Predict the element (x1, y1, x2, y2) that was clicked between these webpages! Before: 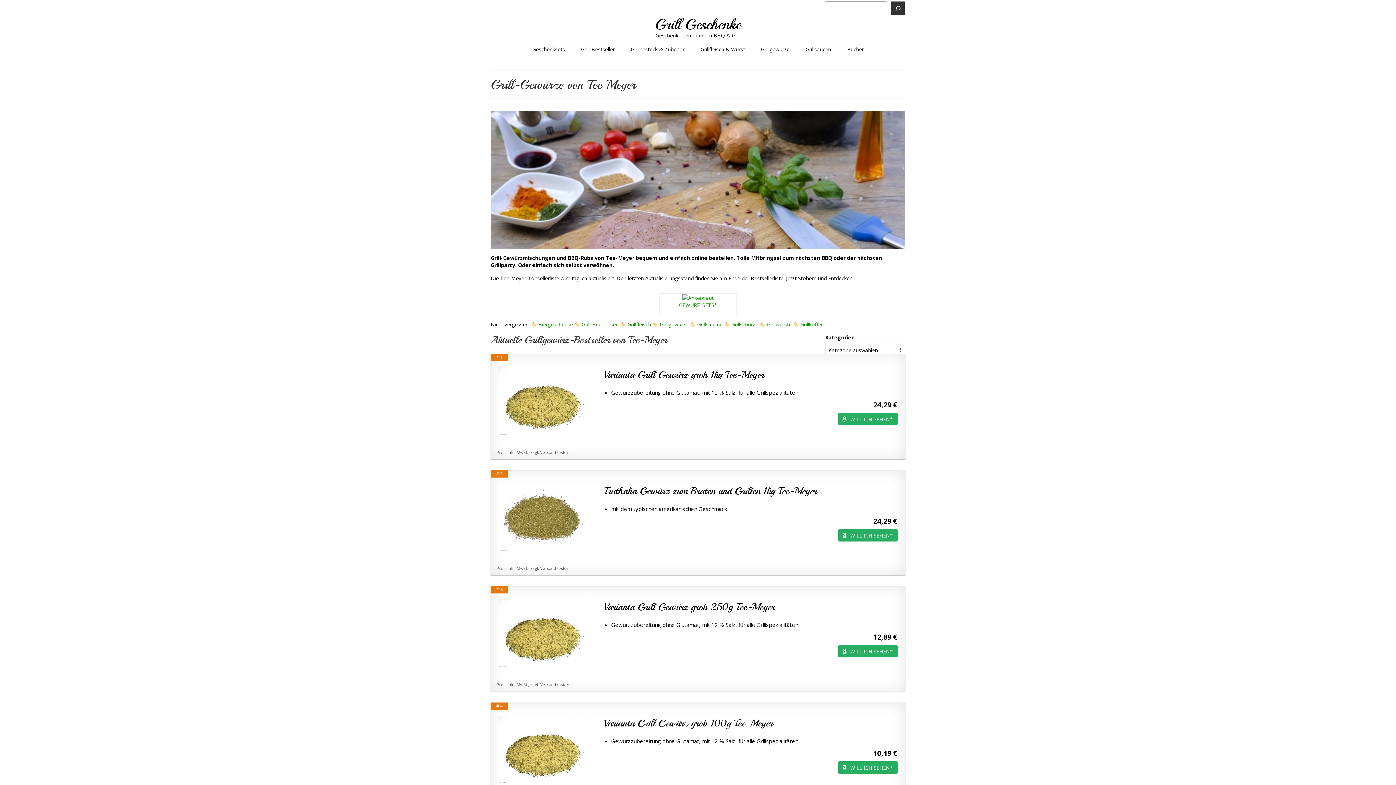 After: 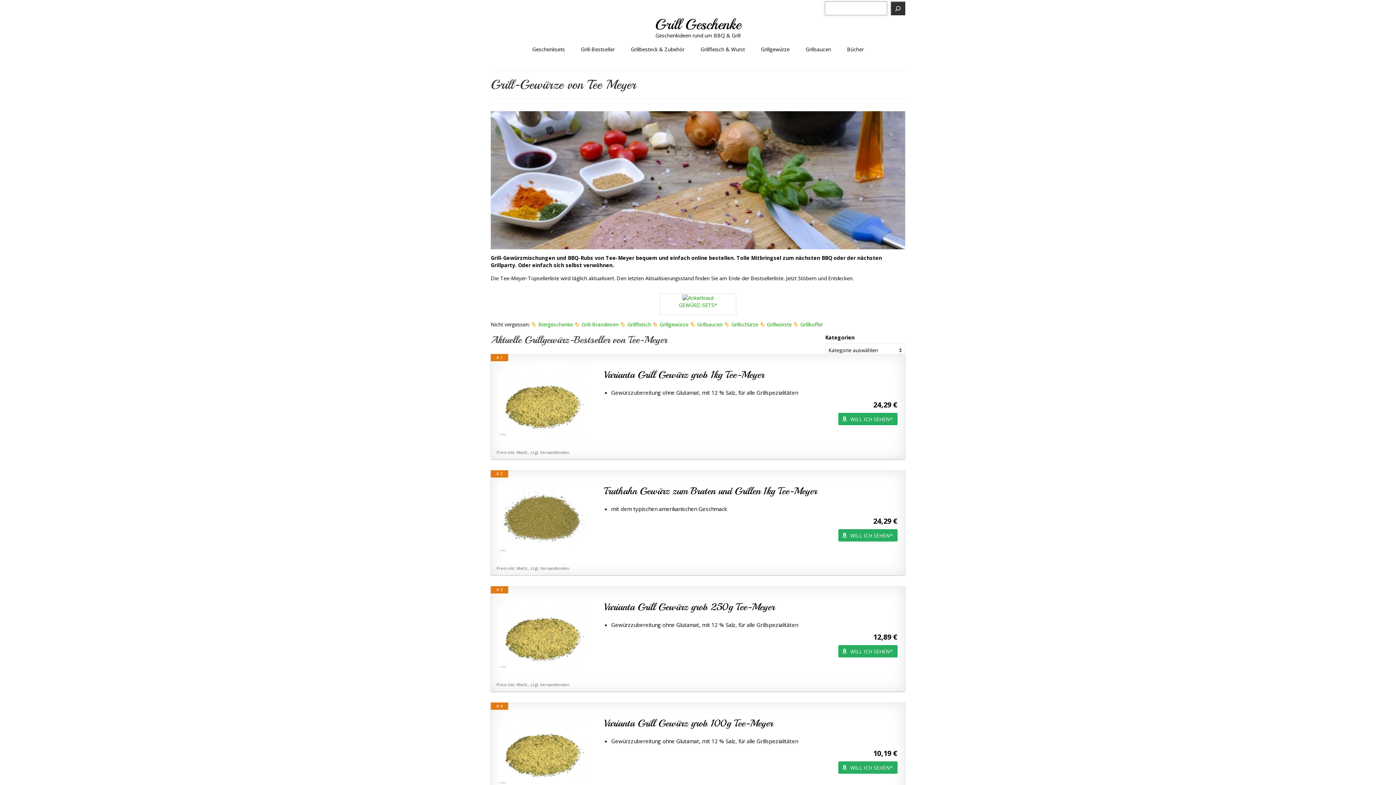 Action: bbox: (890, 1, 905, 15) label: Suchen